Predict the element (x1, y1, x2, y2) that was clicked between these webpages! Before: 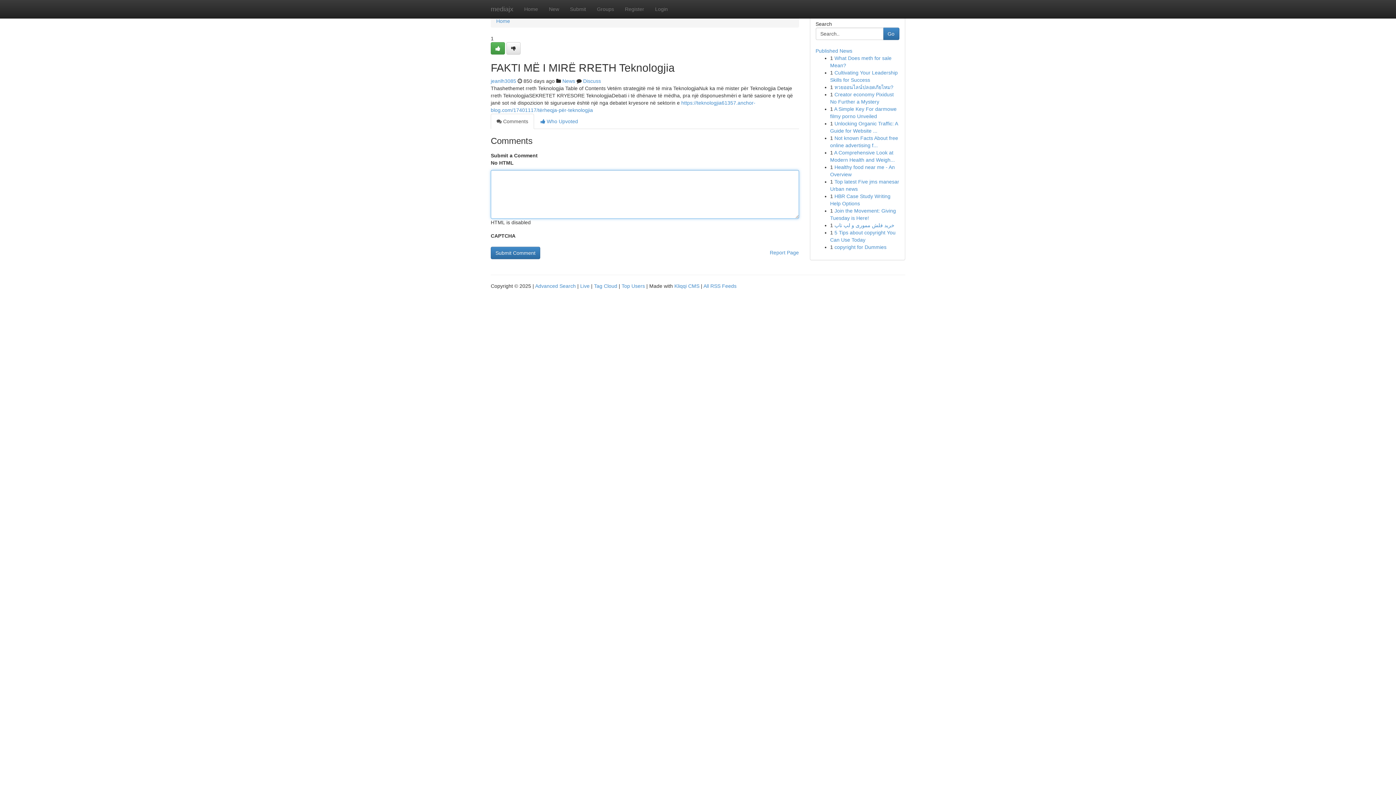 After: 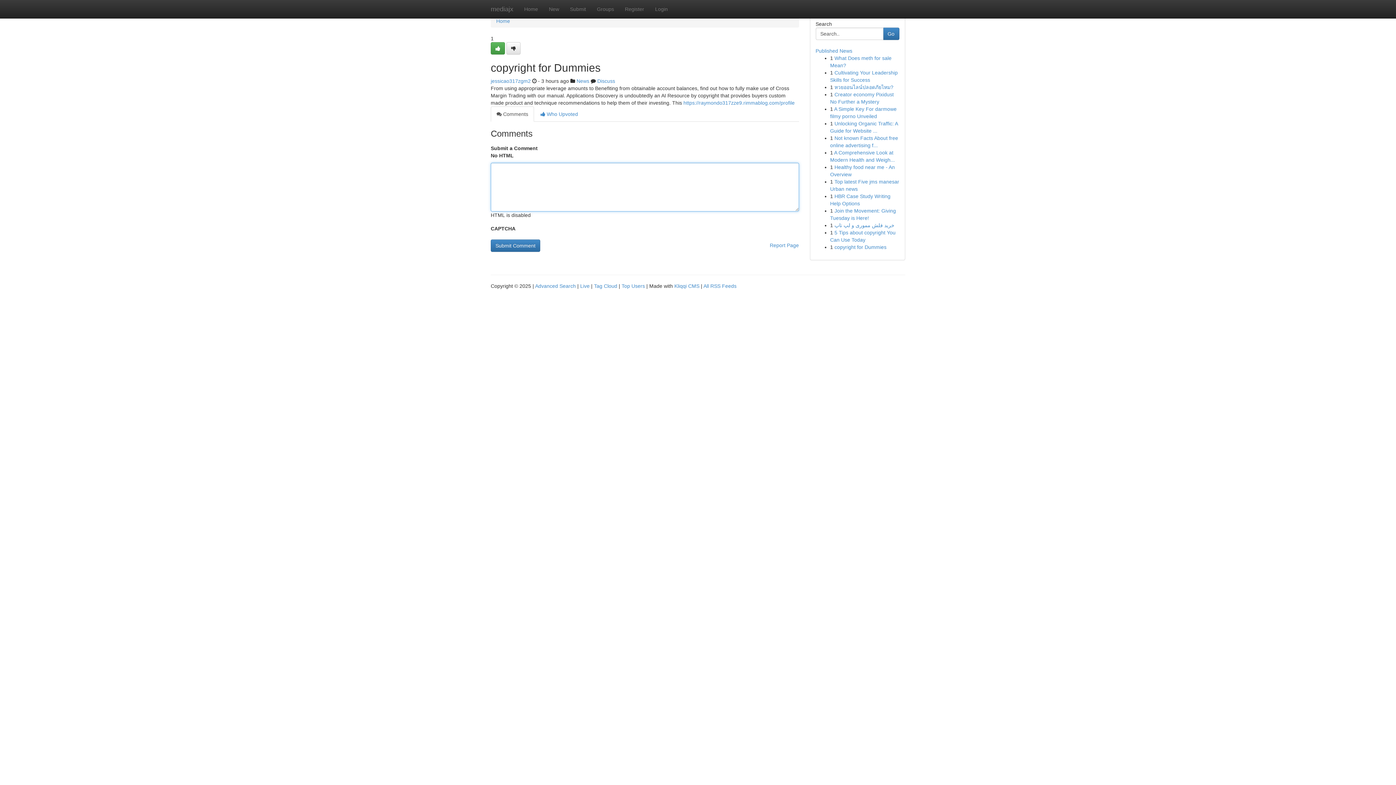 Action: bbox: (834, 244, 886, 250) label: copyright for Dummies